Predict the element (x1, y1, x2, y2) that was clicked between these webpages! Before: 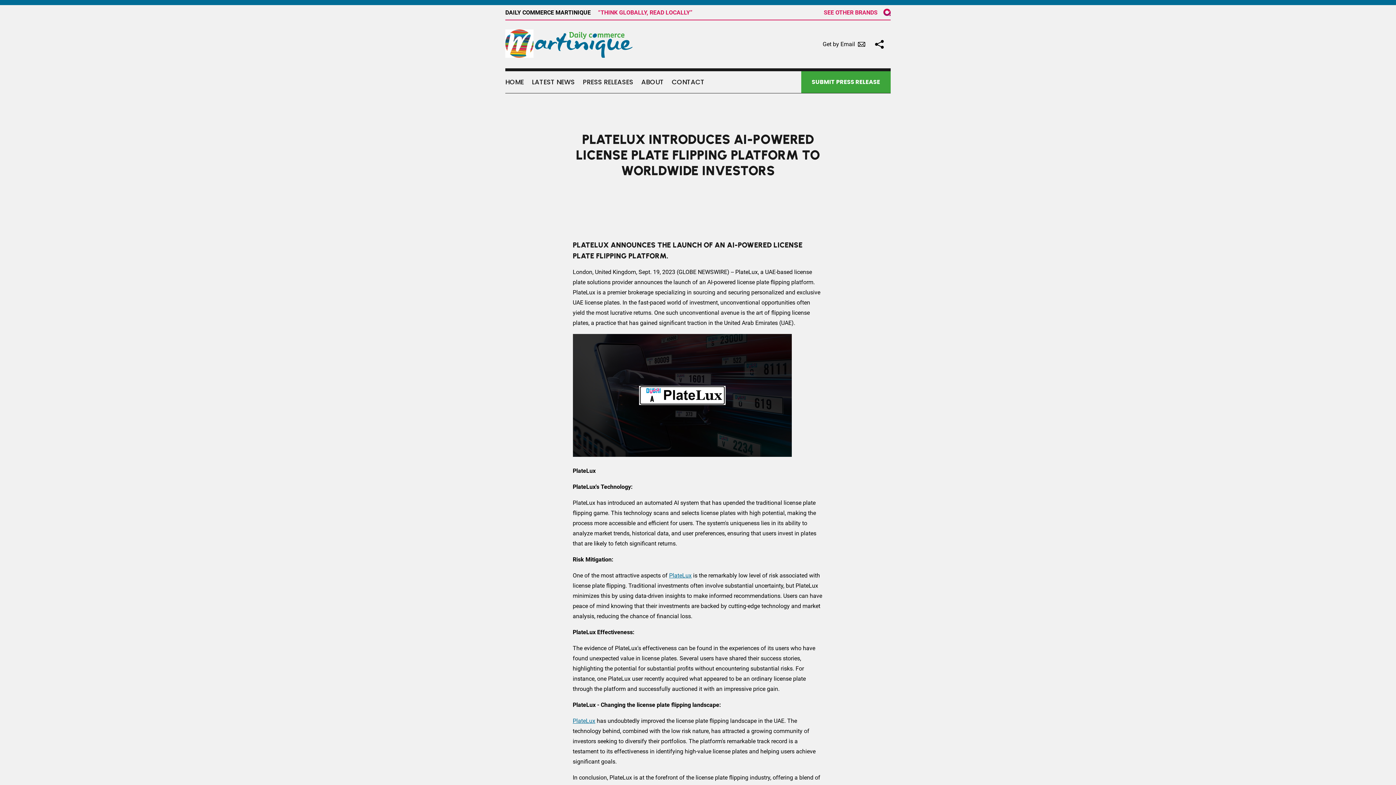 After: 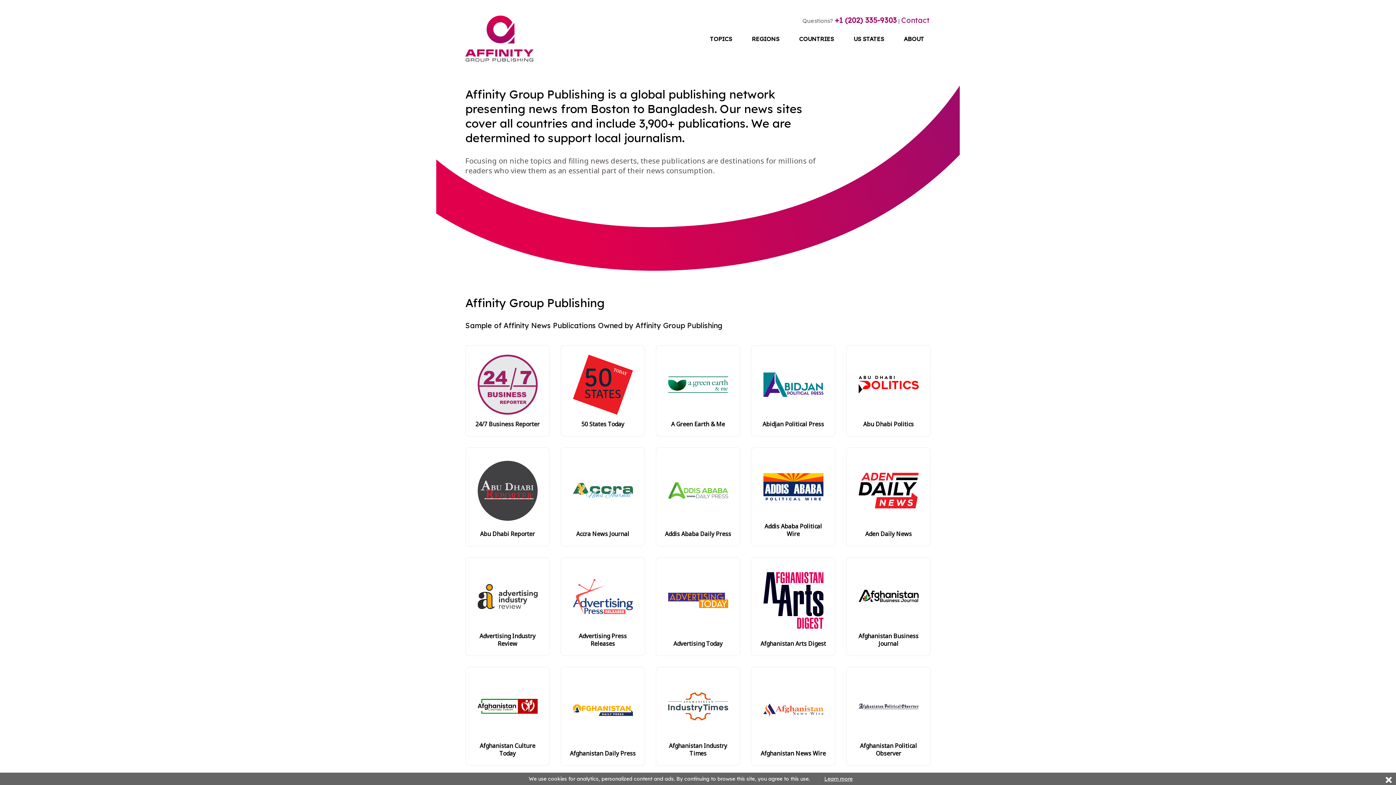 Action: label: AGP logo bbox: (883, 8, 890, 16)